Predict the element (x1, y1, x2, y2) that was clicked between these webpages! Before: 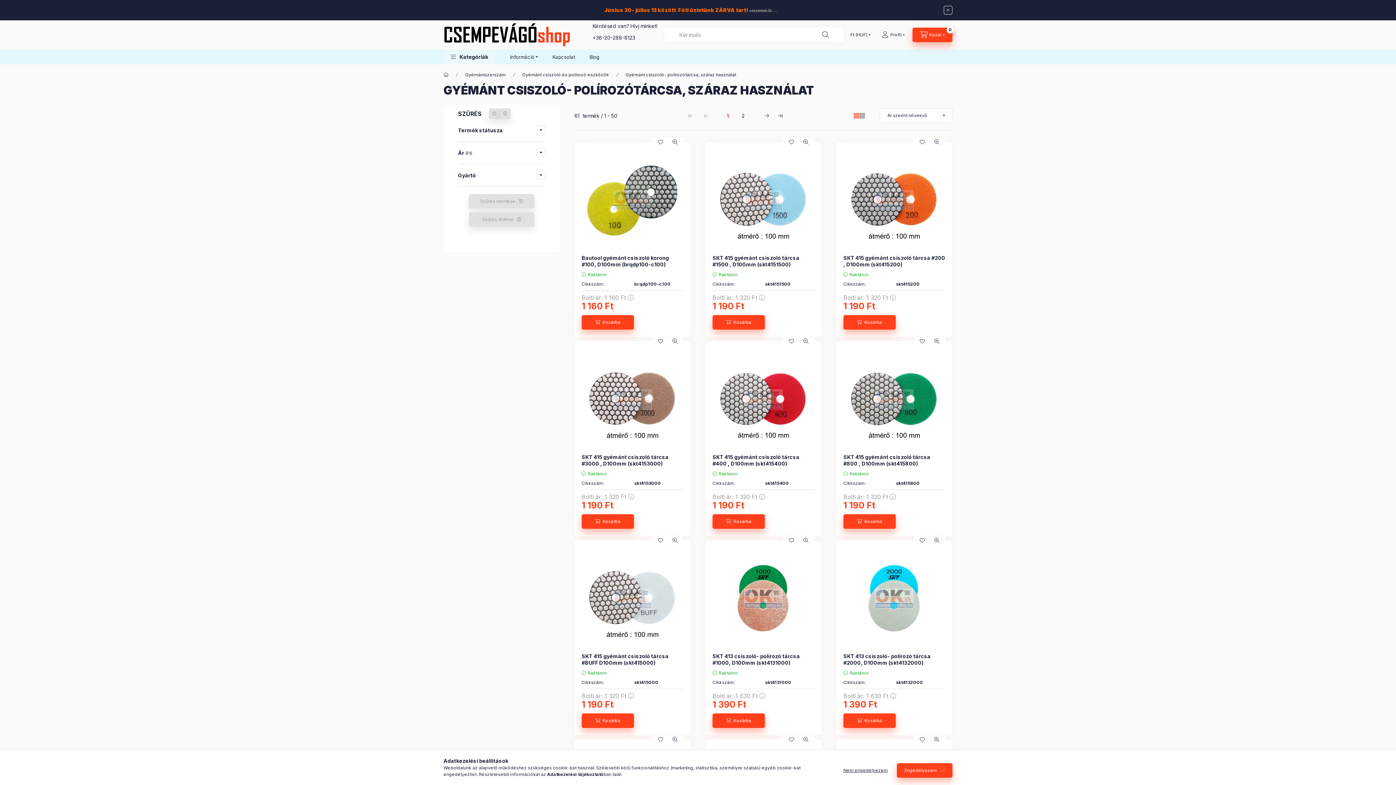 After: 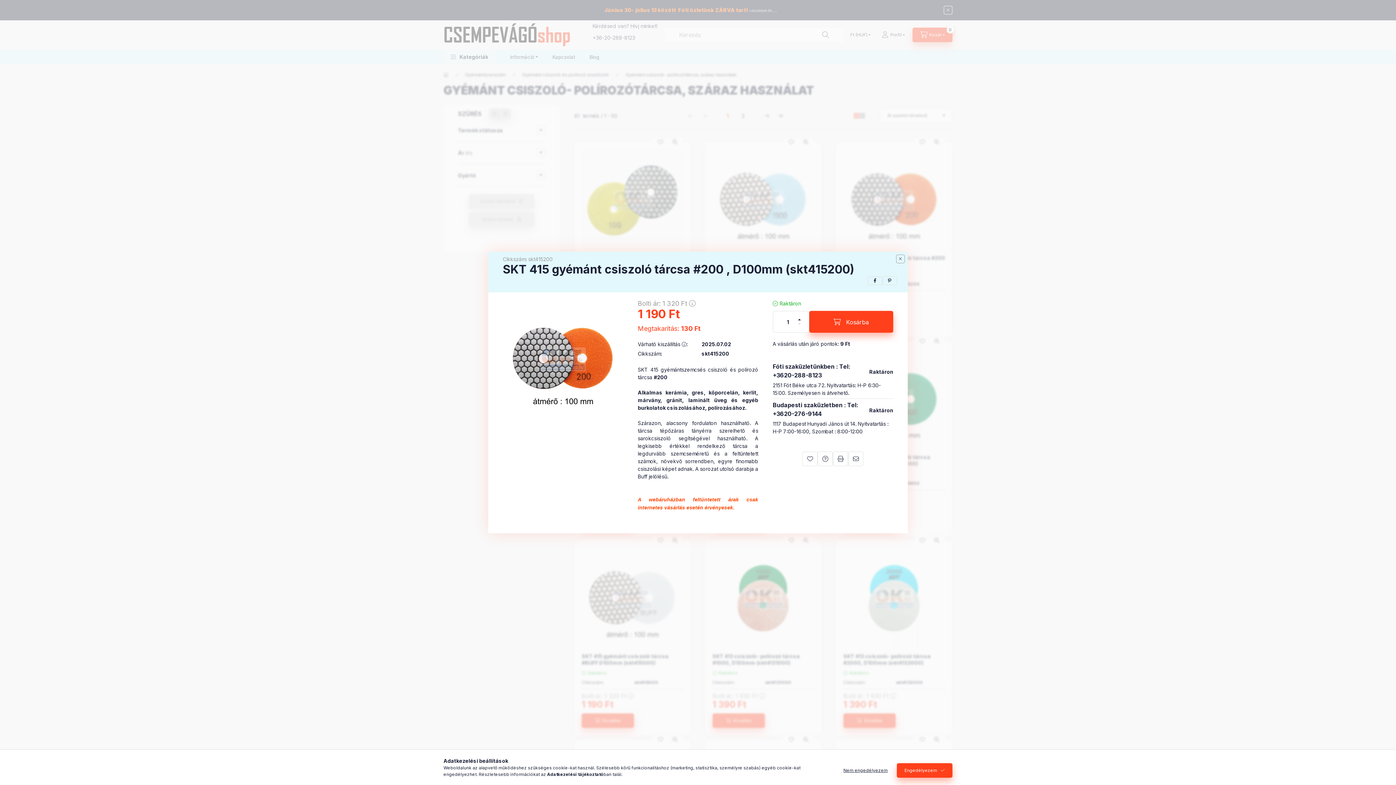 Action: bbox: (929, 137, 944, 146) label: Gyorsnézet